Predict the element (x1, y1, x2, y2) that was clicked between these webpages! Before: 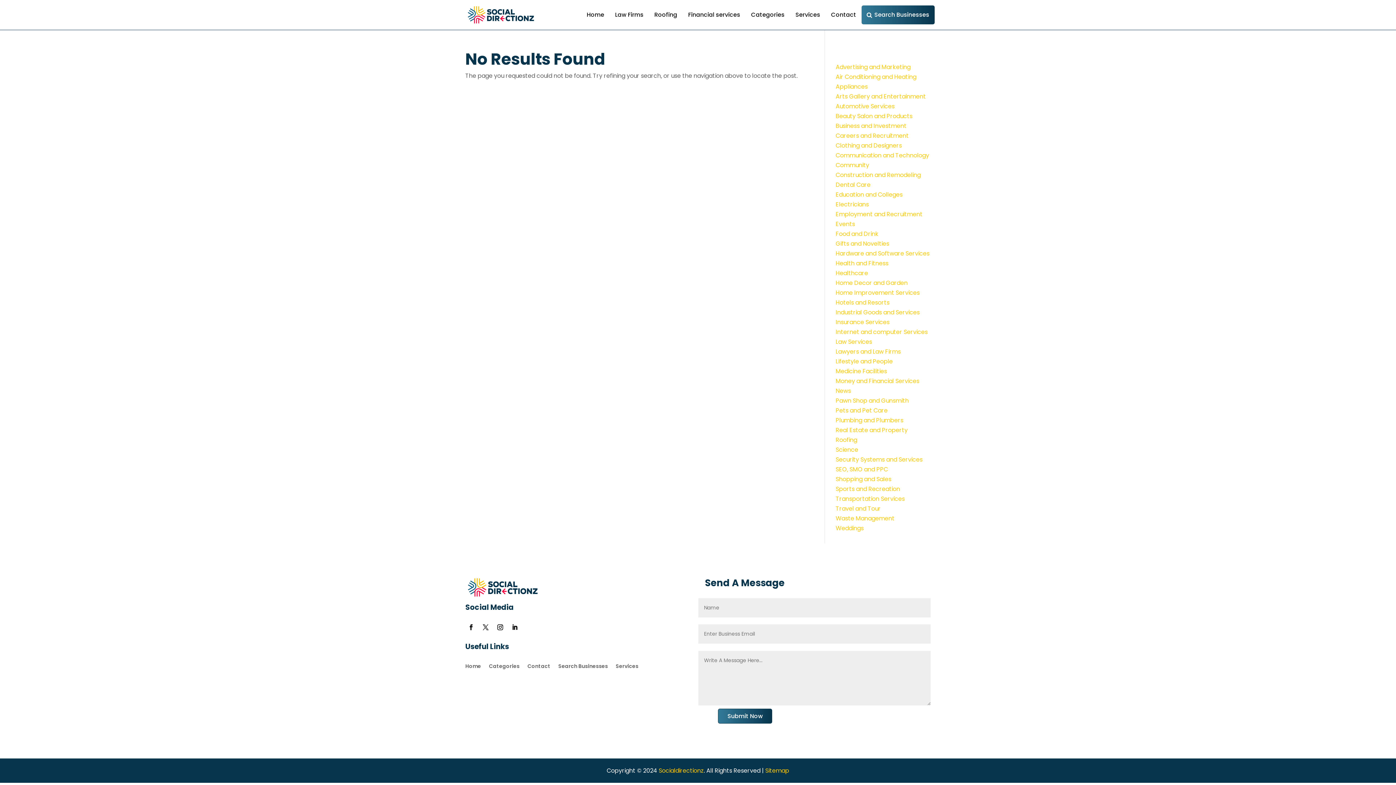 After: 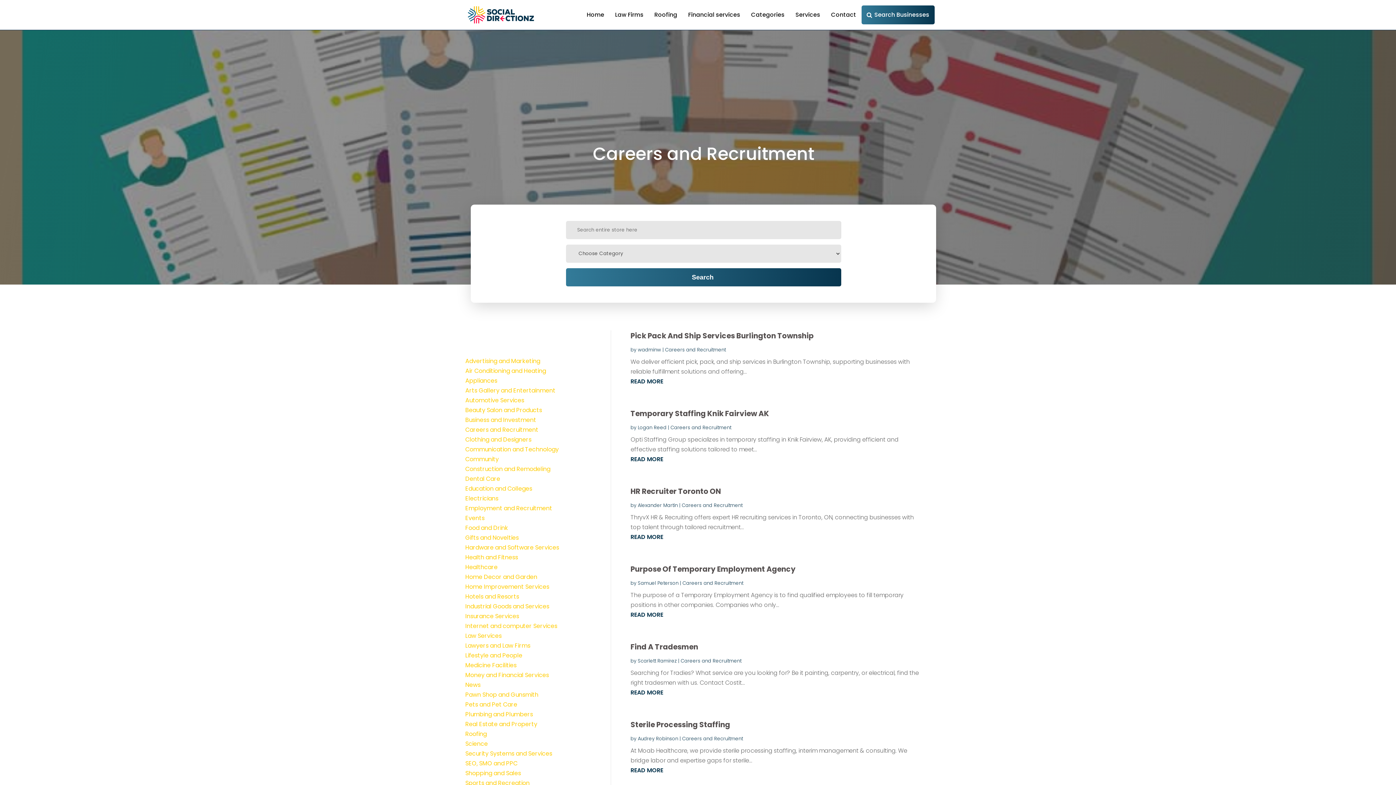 Action: label: Careers and Recruitment bbox: (835, 131, 909, 140)